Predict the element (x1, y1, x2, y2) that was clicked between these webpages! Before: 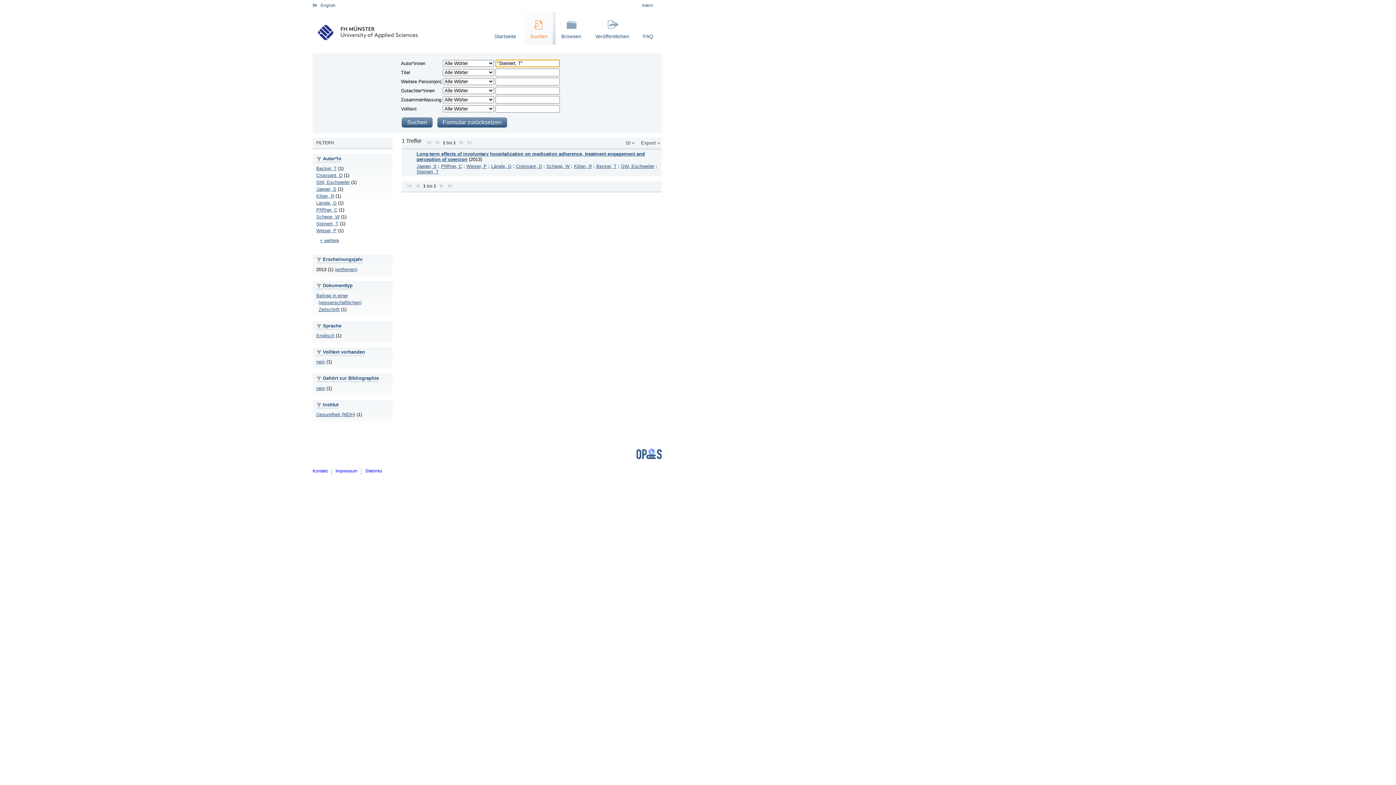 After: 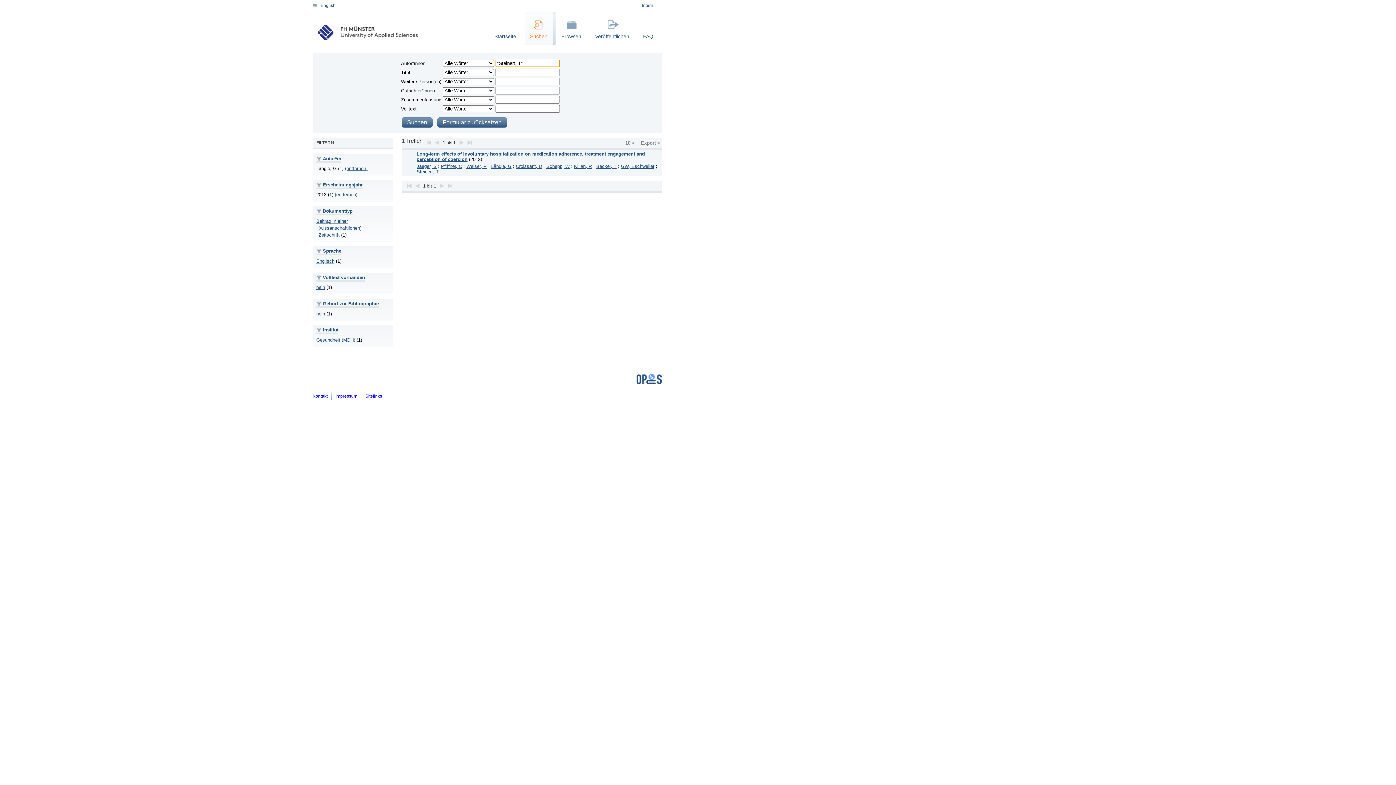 Action: label: Längle, G bbox: (316, 200, 336, 205)